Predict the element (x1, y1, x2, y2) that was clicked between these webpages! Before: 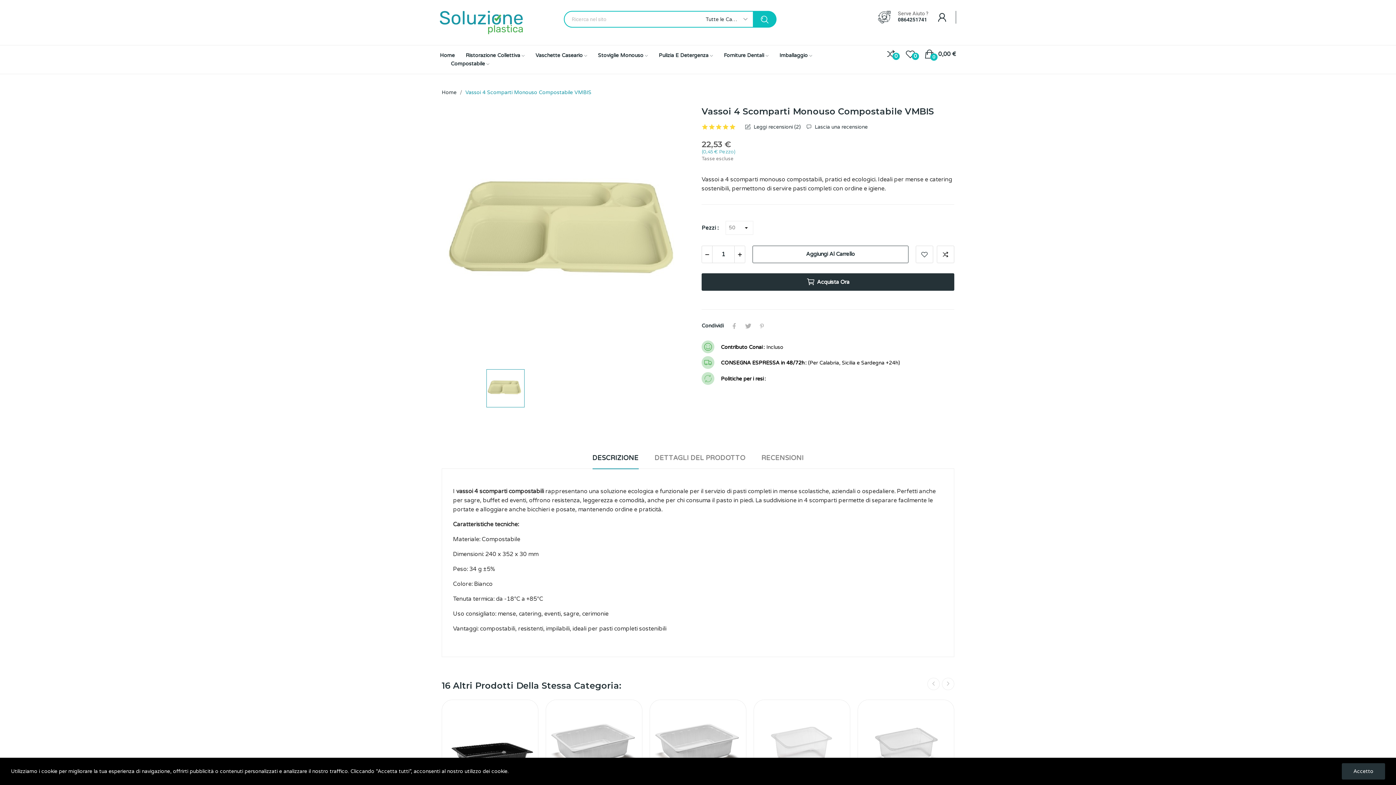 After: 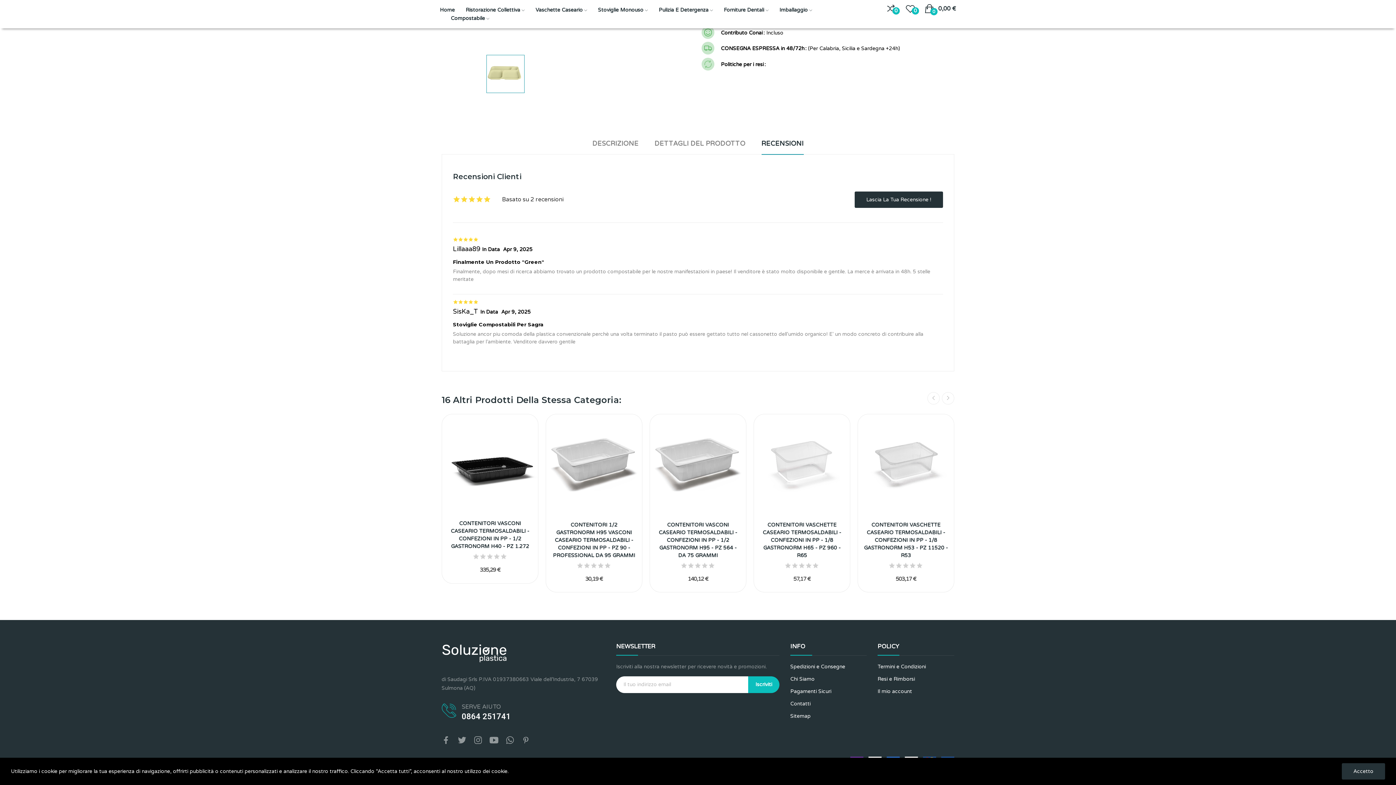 Action: label:  Leggi recensioni (2) bbox: (745, 124, 801, 129)